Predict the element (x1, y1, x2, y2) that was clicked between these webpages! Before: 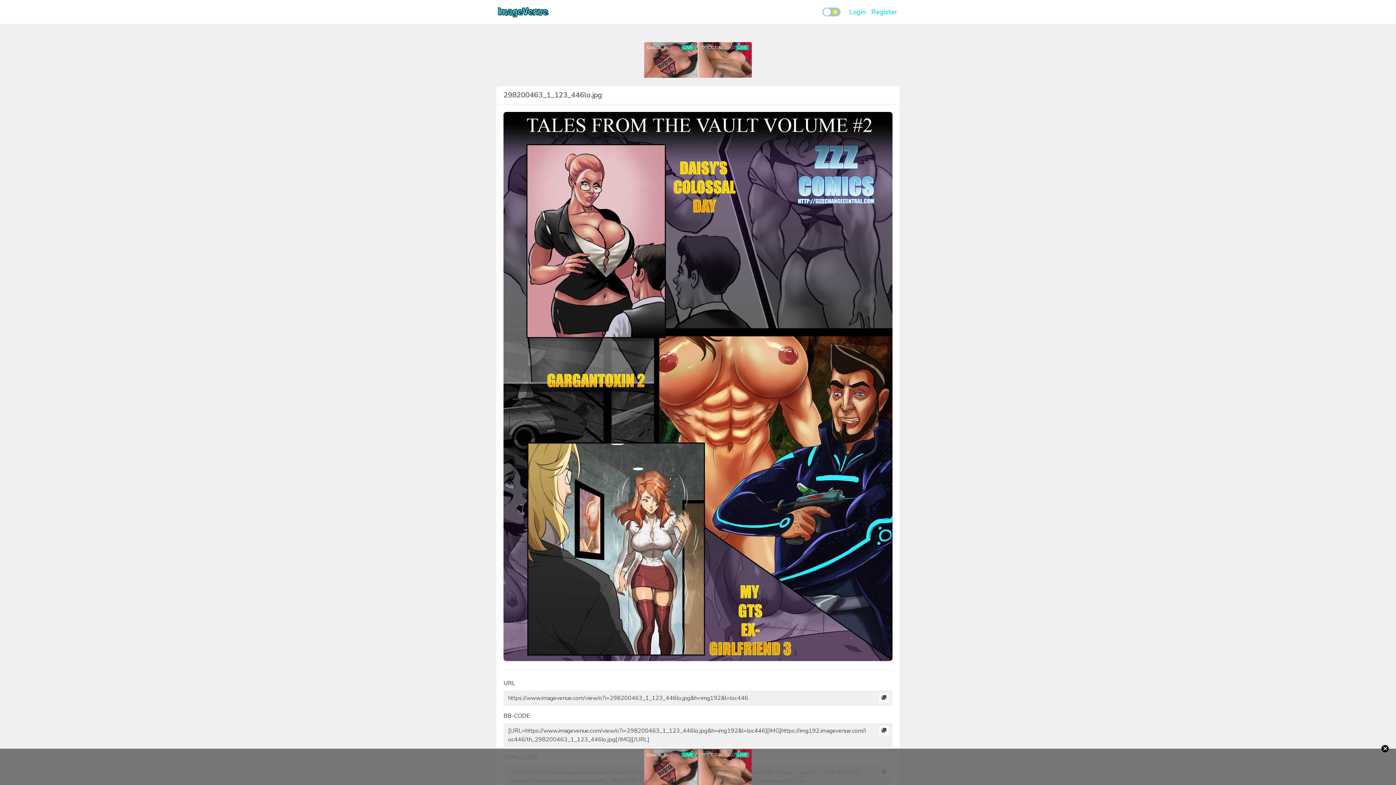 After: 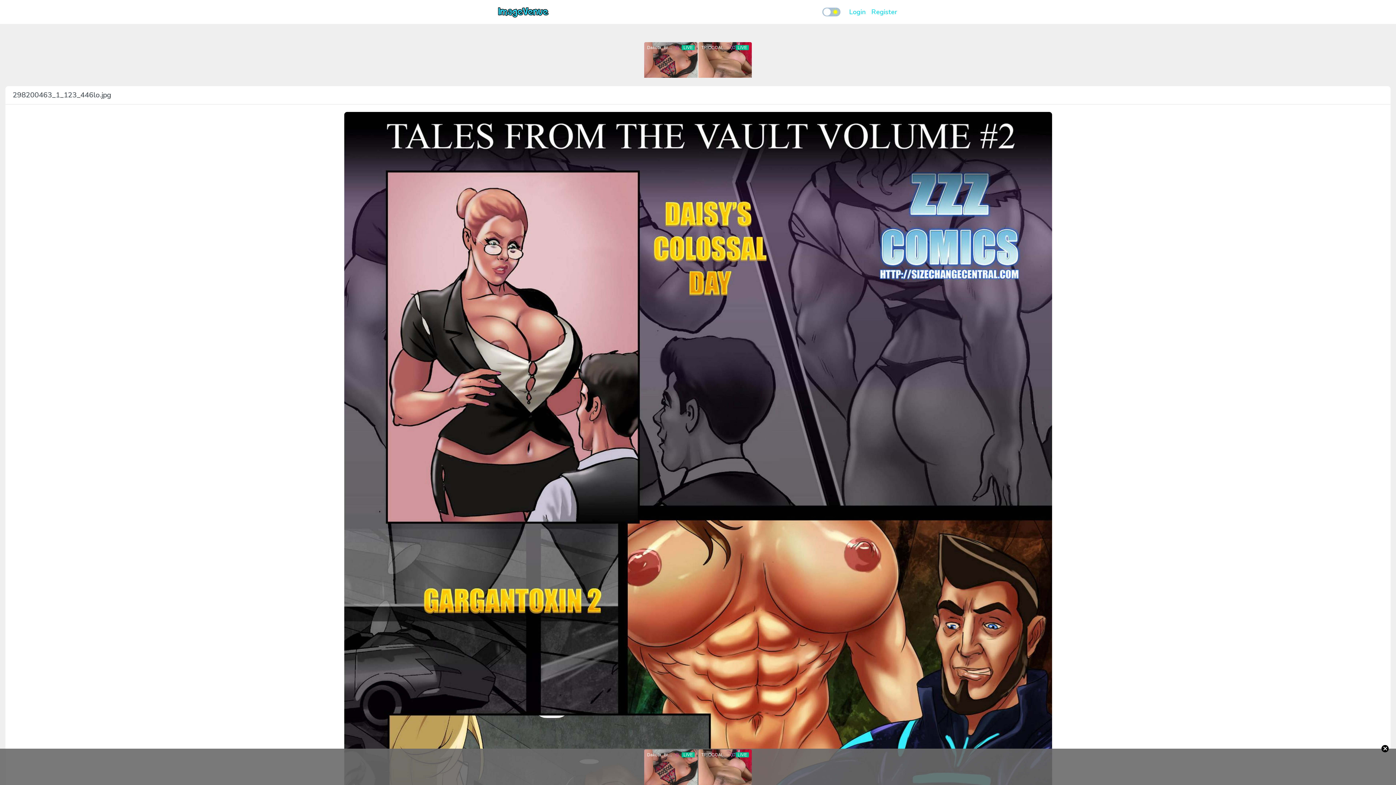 Action: bbox: (503, 382, 892, 390)